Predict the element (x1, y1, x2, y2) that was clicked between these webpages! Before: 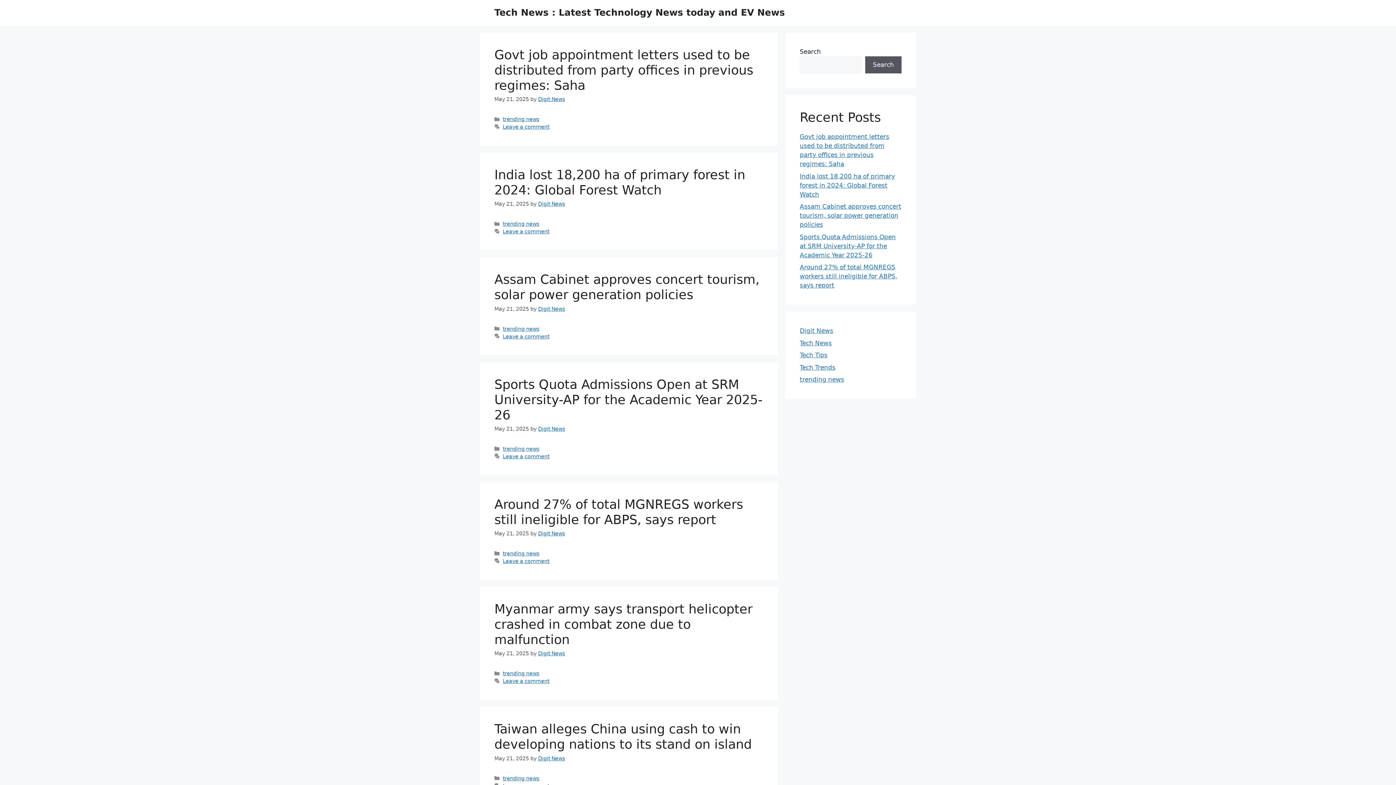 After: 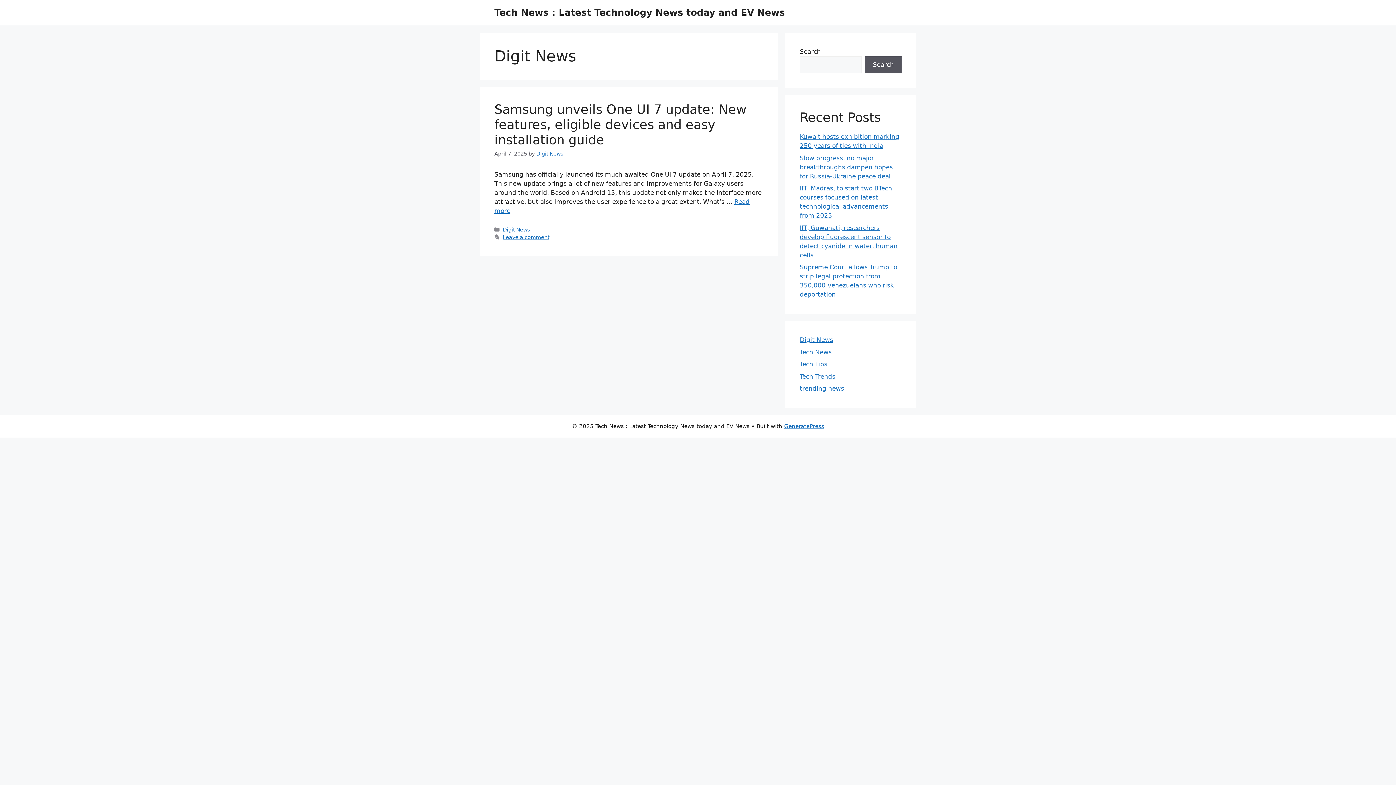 Action: label: Digit News bbox: (800, 327, 833, 334)